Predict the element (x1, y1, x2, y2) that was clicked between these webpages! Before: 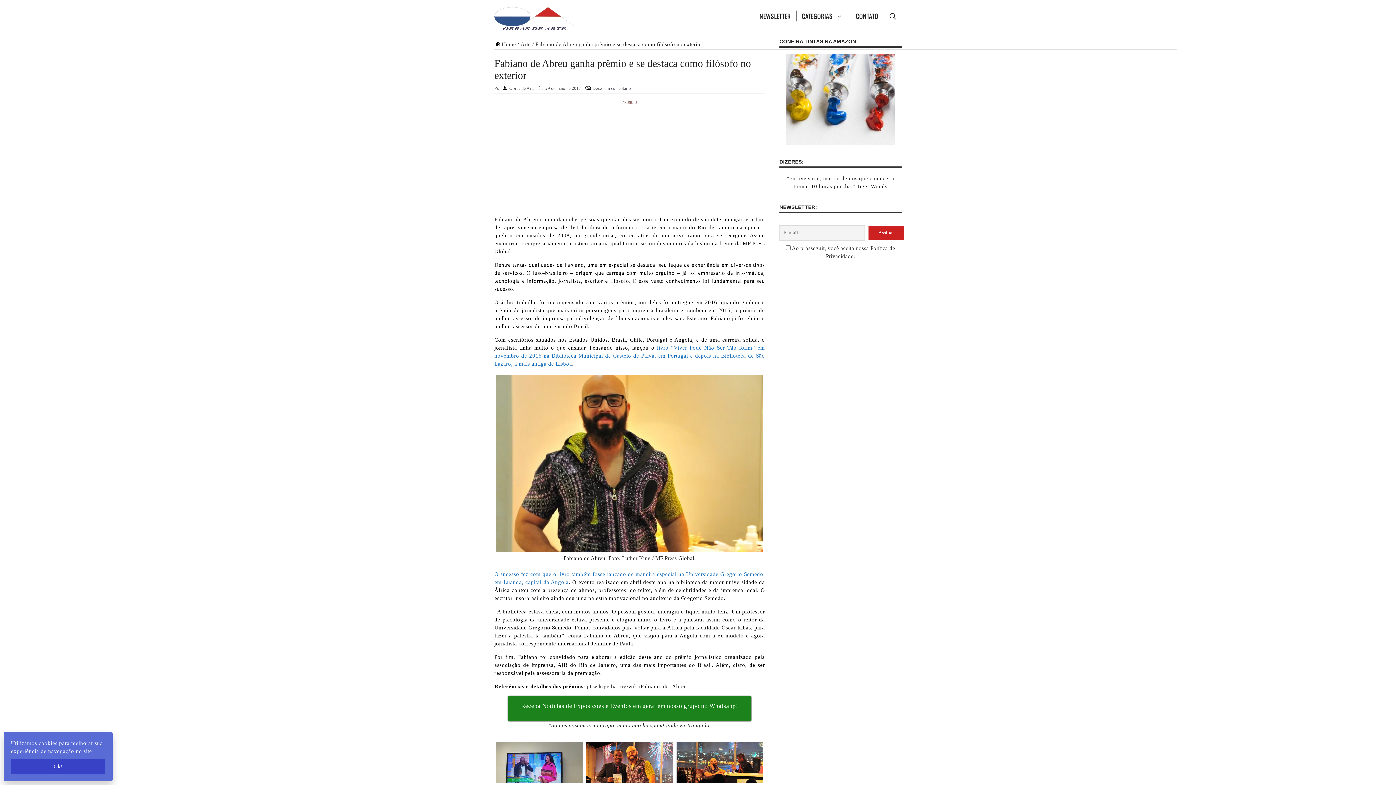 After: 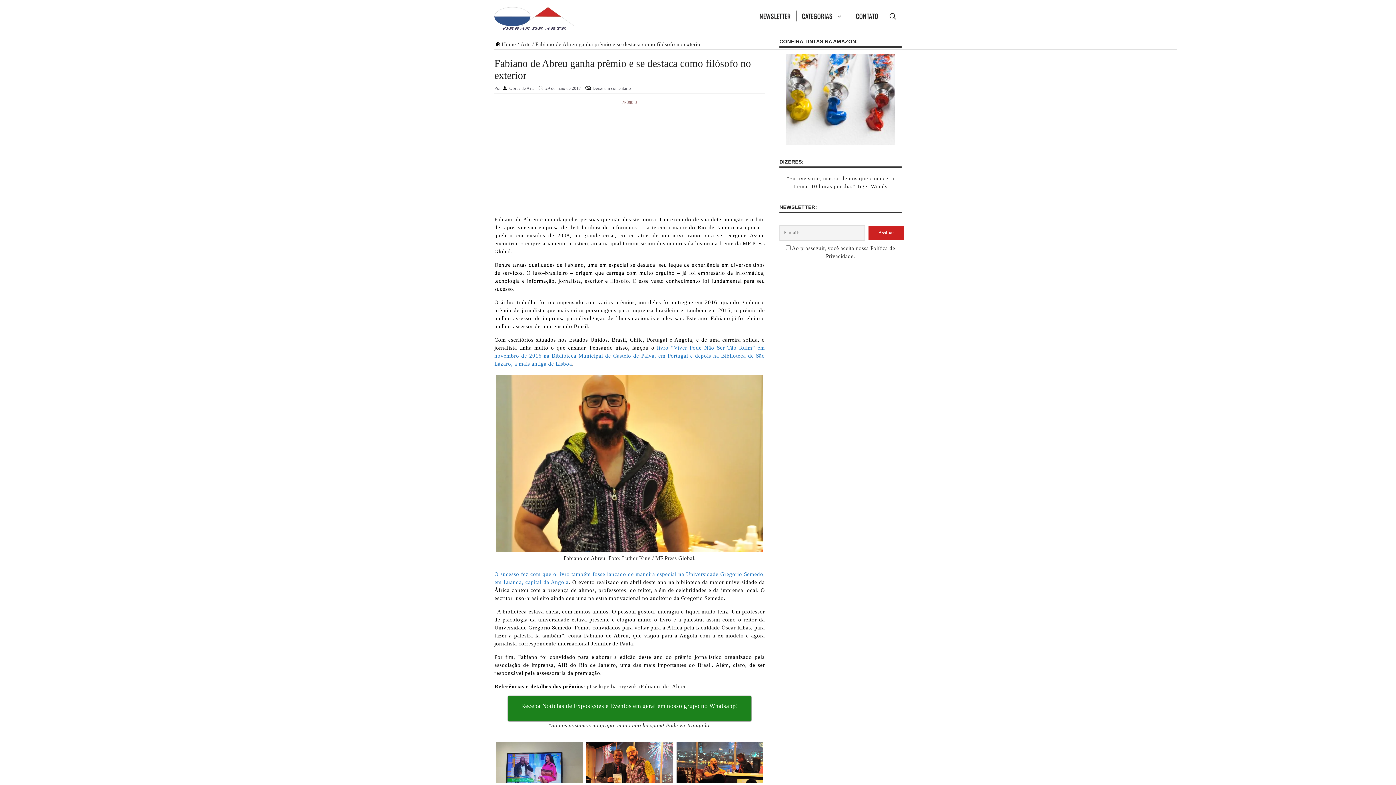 Action: label: Ok! bbox: (10, 759, 105, 774)